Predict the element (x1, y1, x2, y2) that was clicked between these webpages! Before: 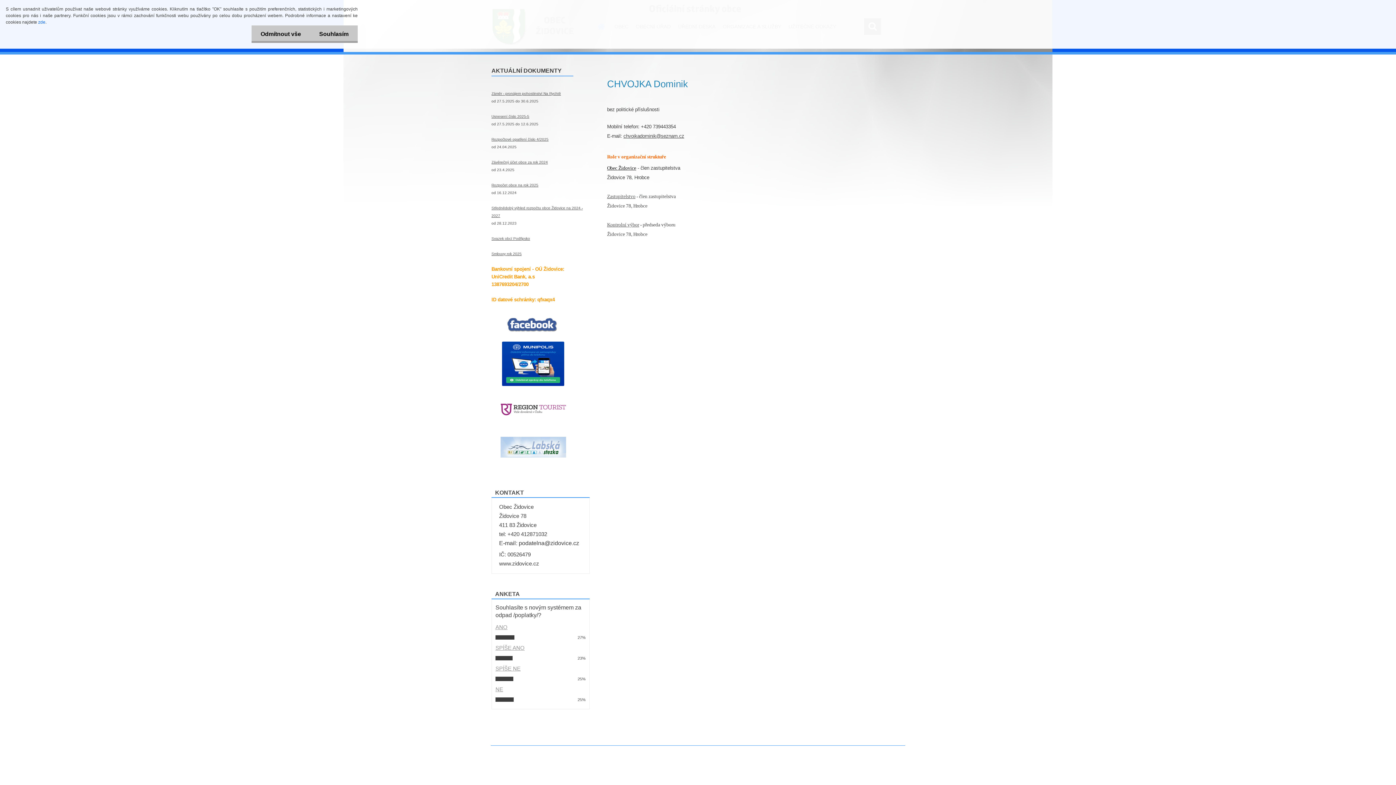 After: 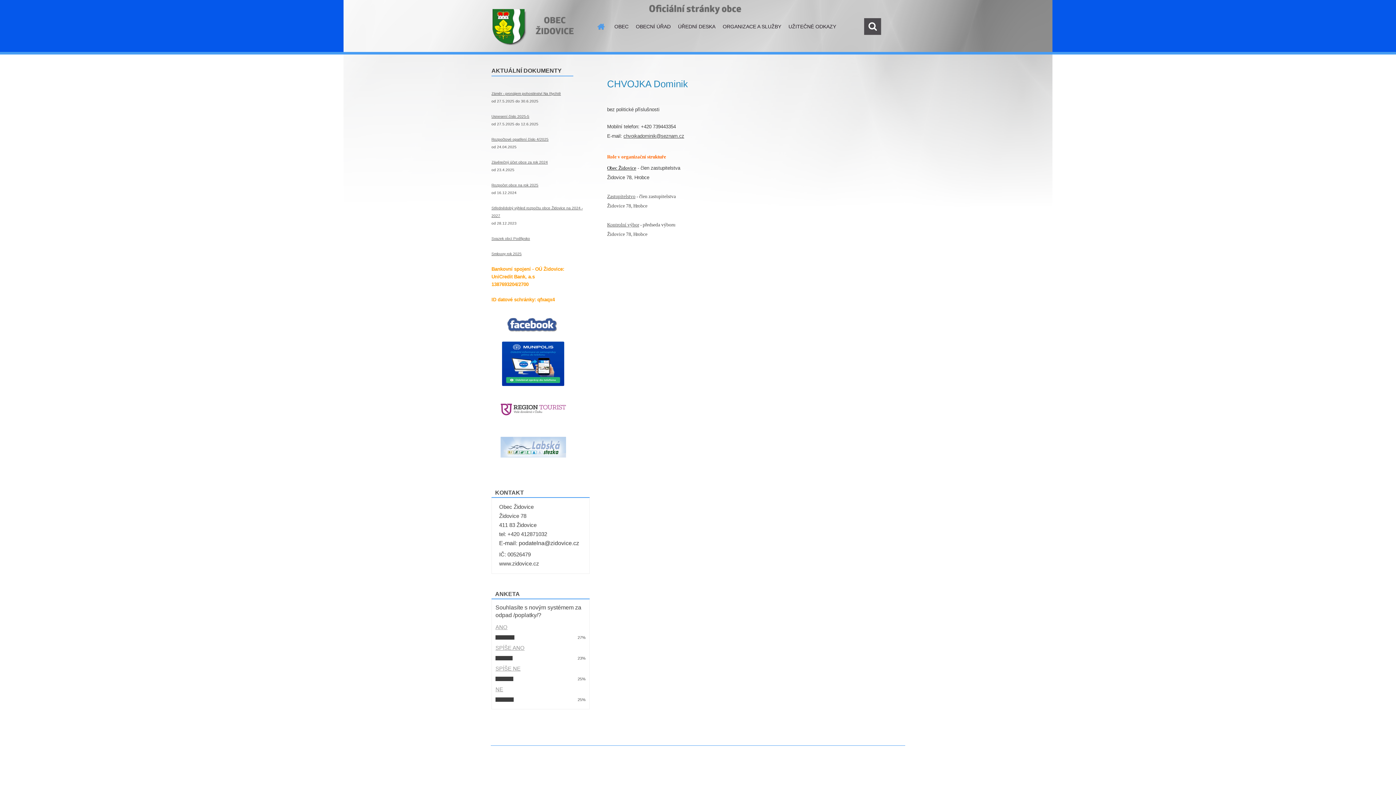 Action: label: Odmítnout vše bbox: (251, 25, 310, 42)